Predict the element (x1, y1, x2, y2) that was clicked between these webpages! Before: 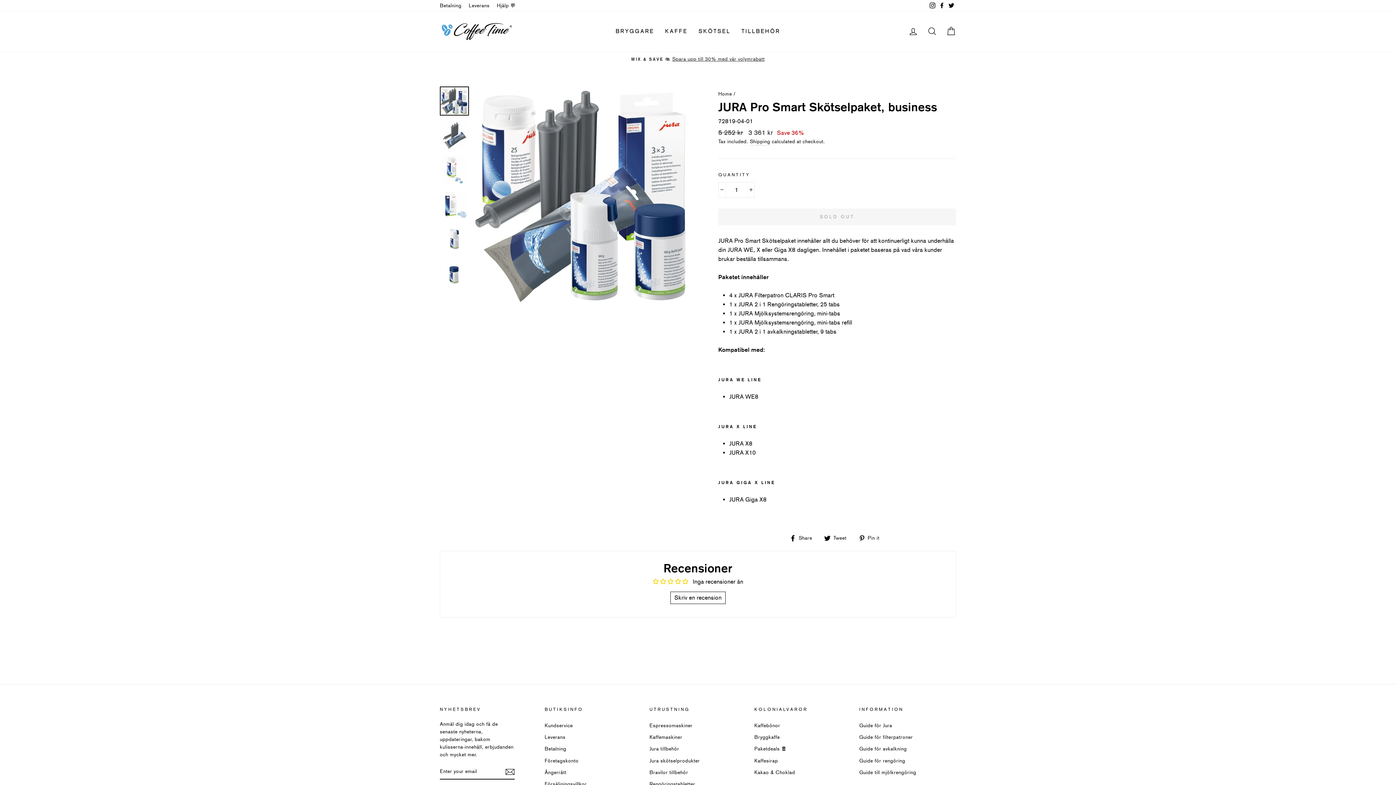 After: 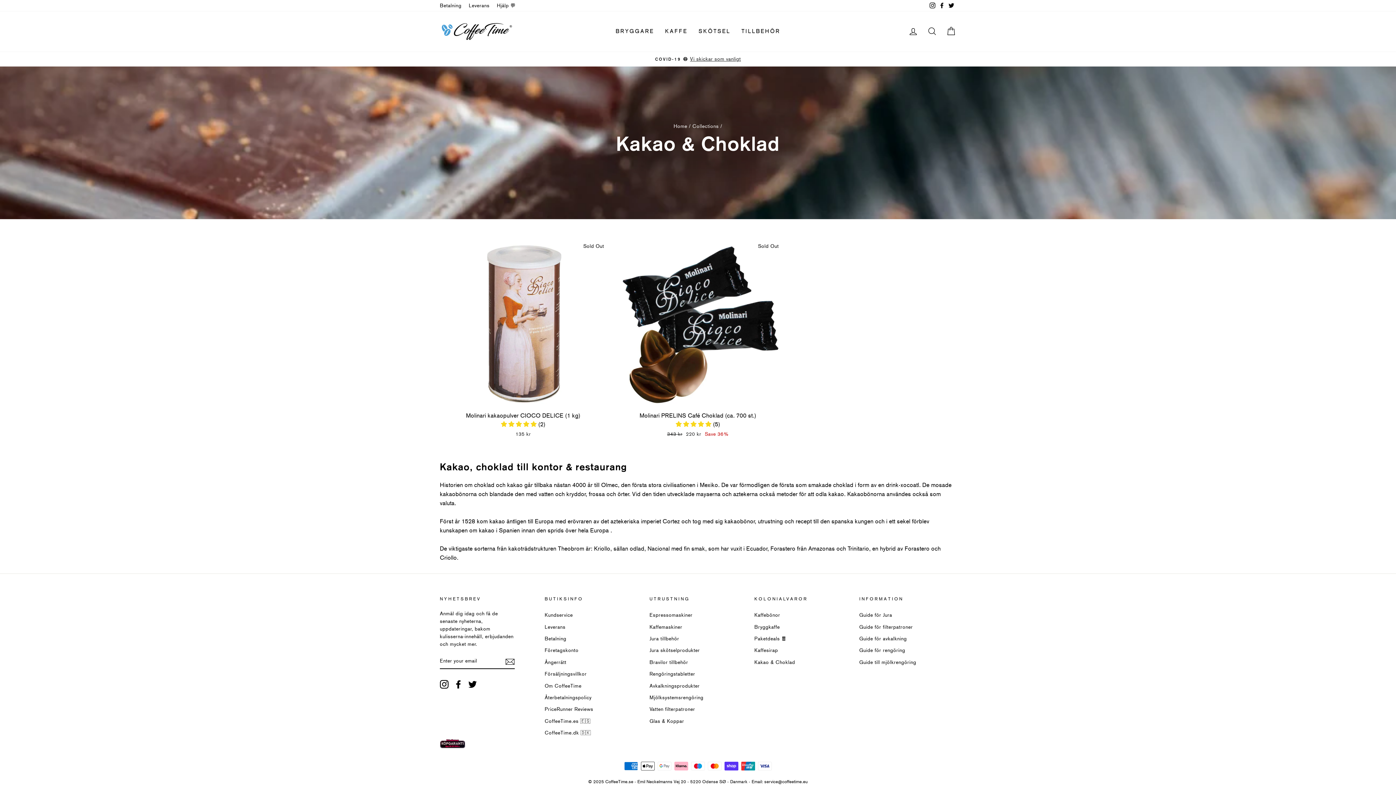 Action: label: Kakao & Choklad bbox: (754, 767, 795, 778)